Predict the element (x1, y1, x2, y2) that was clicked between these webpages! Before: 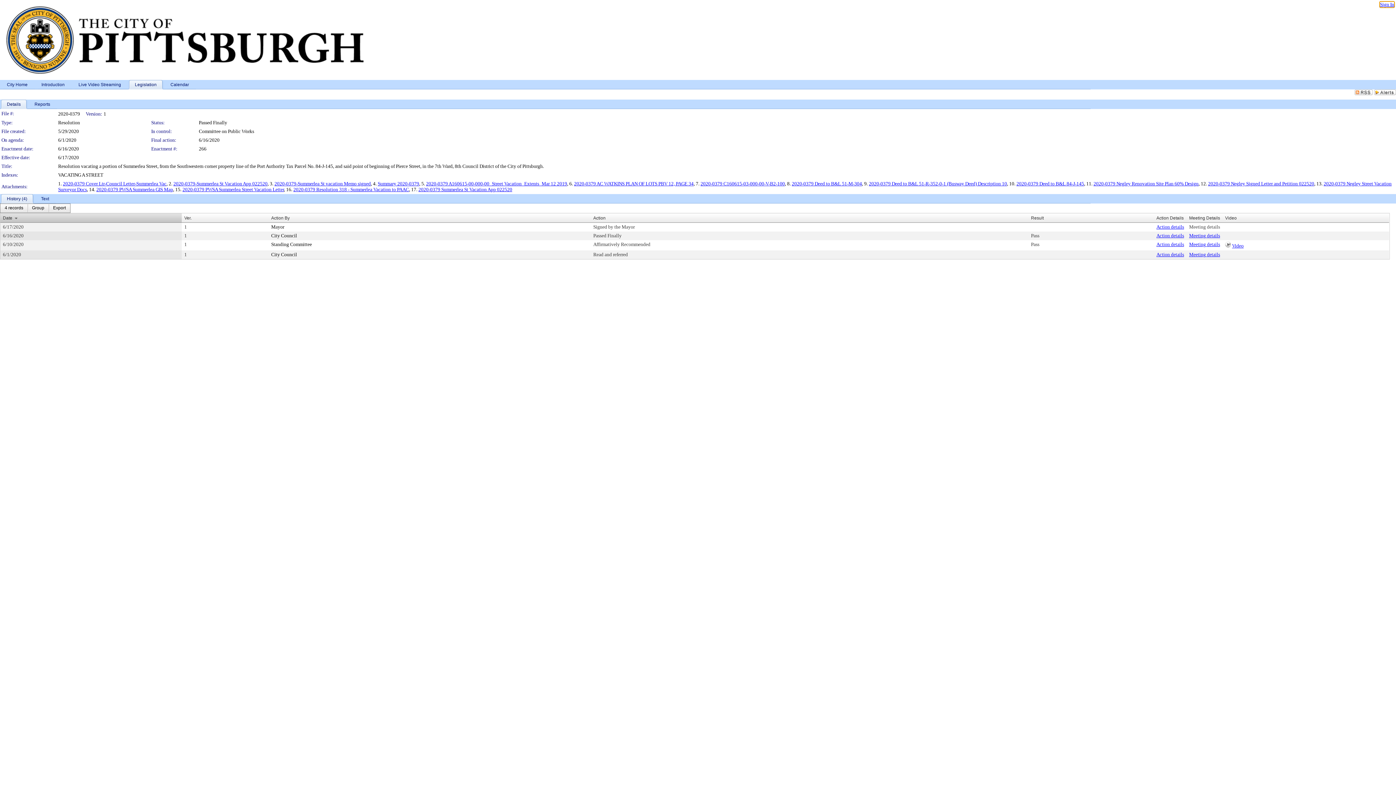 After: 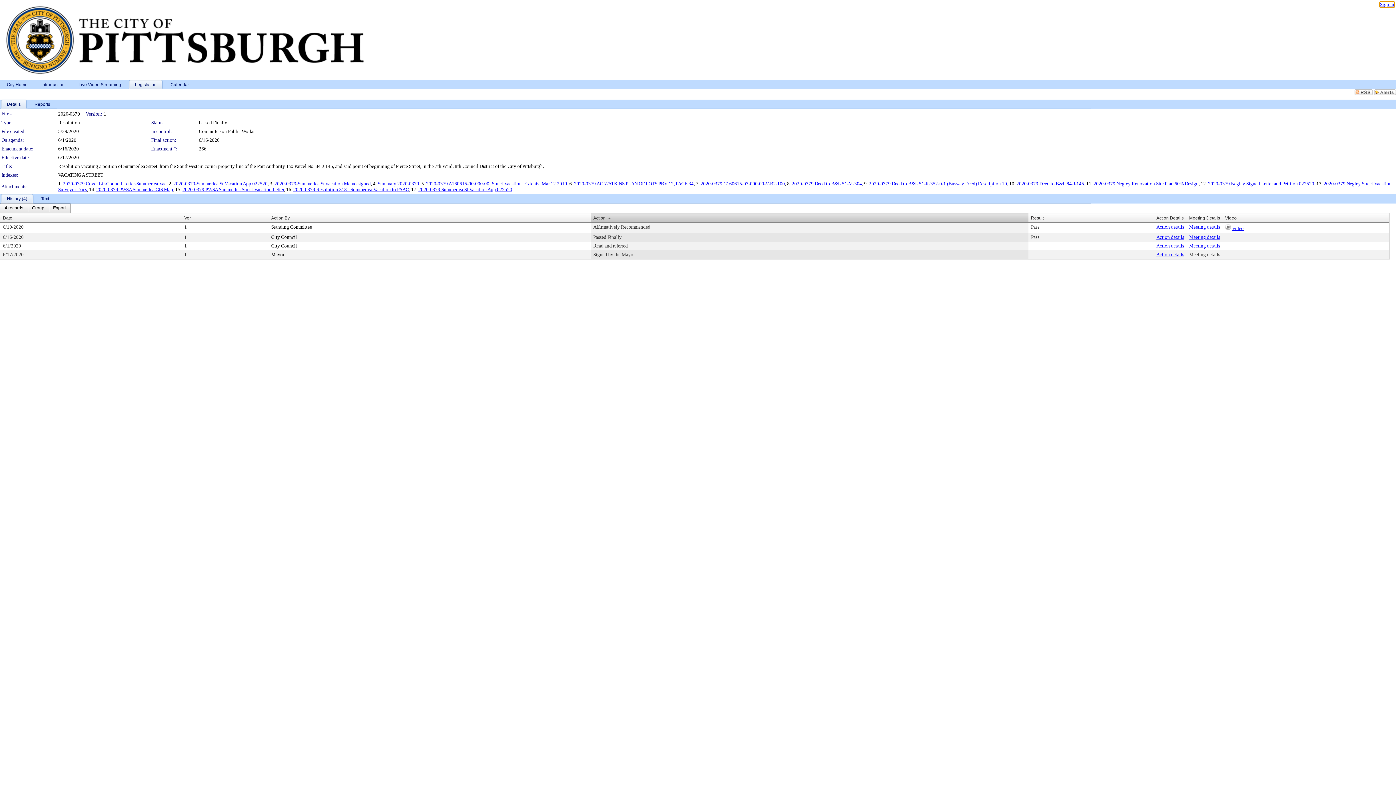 Action: label: Action bbox: (593, 215, 605, 220)